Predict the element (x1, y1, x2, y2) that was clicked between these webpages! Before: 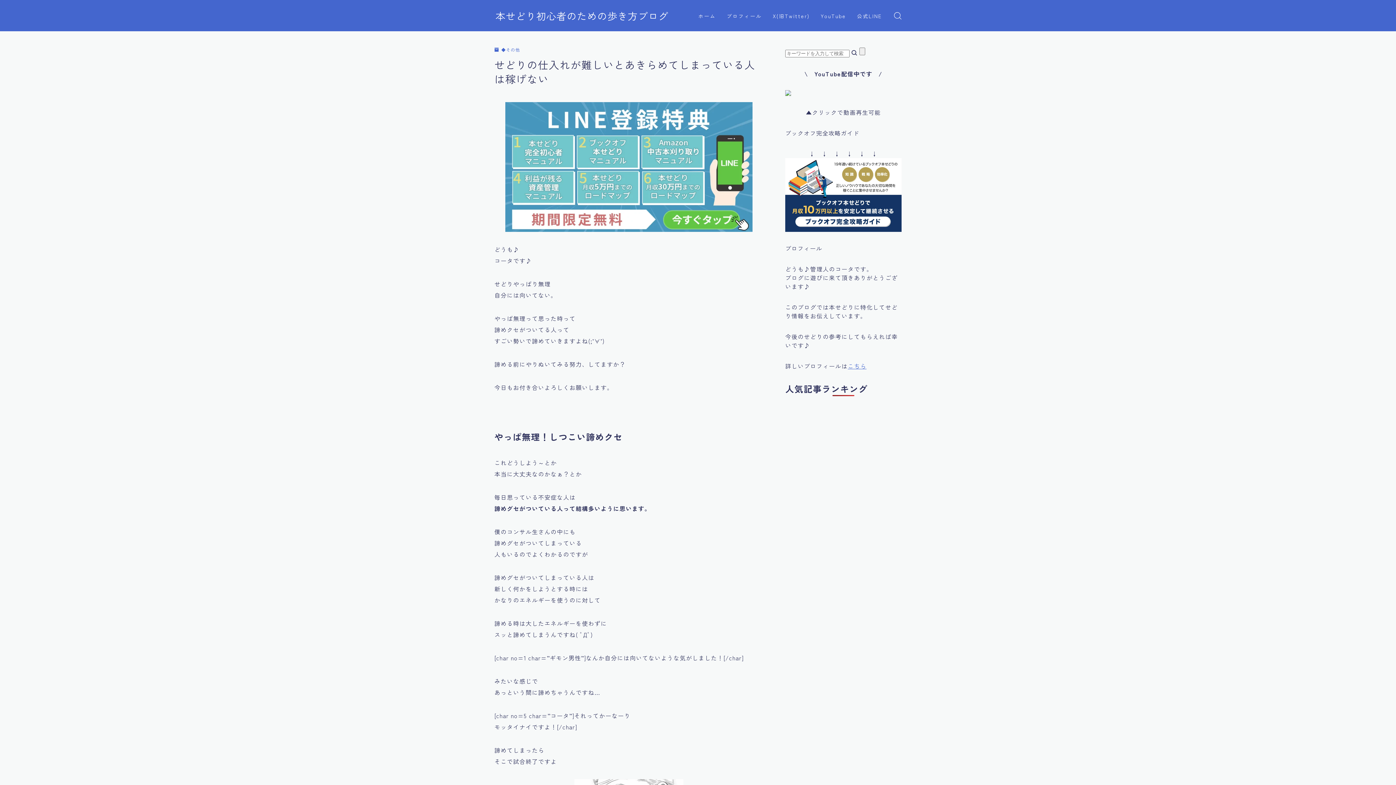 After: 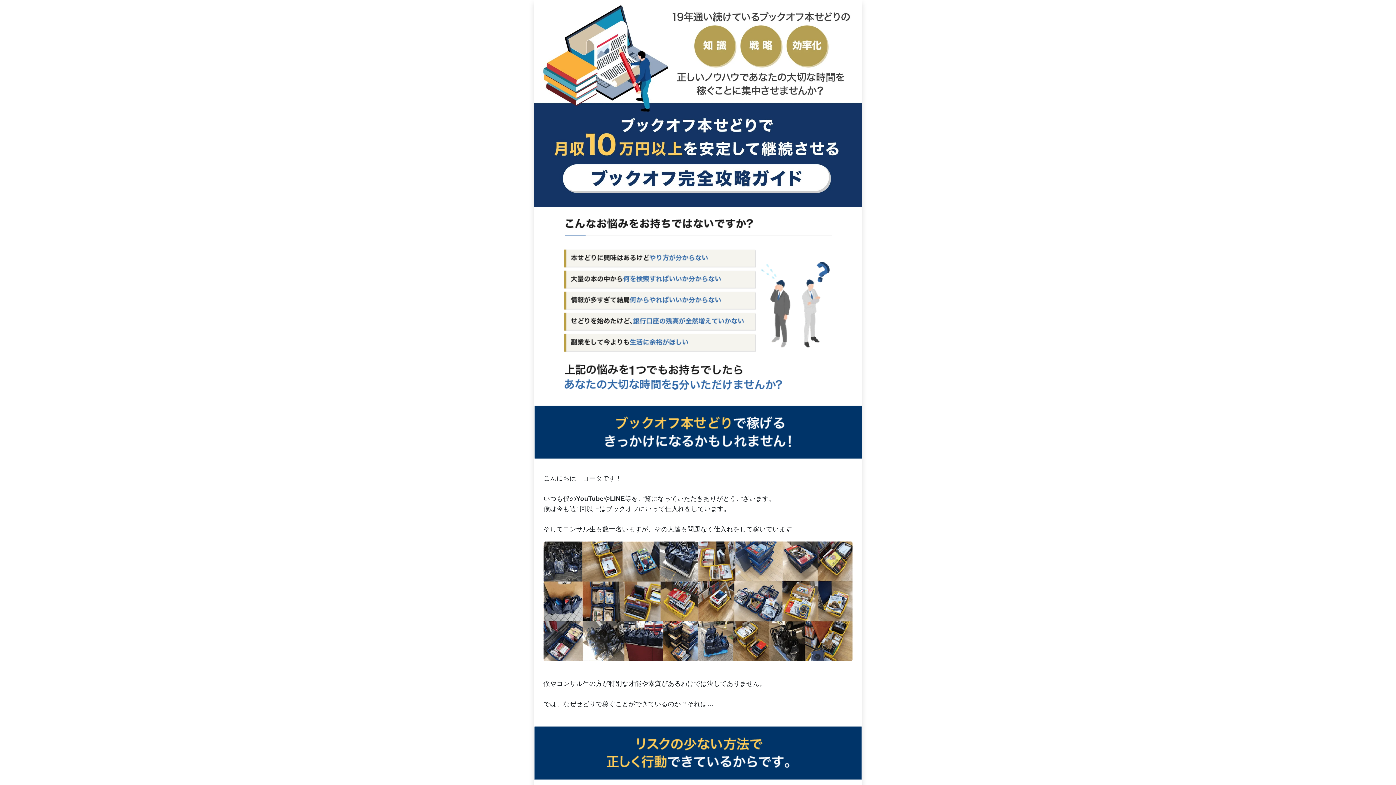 Action: bbox: (785, 158, 901, 231)